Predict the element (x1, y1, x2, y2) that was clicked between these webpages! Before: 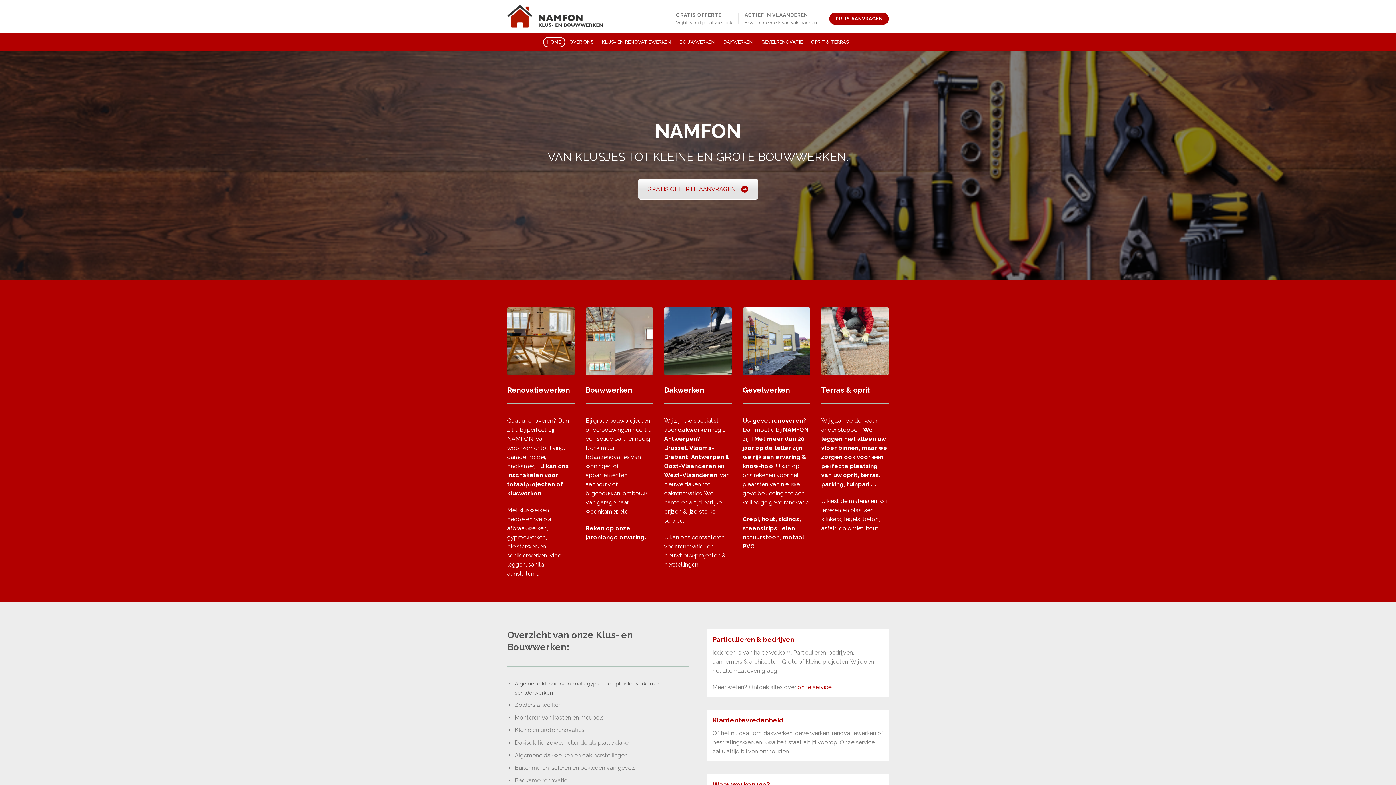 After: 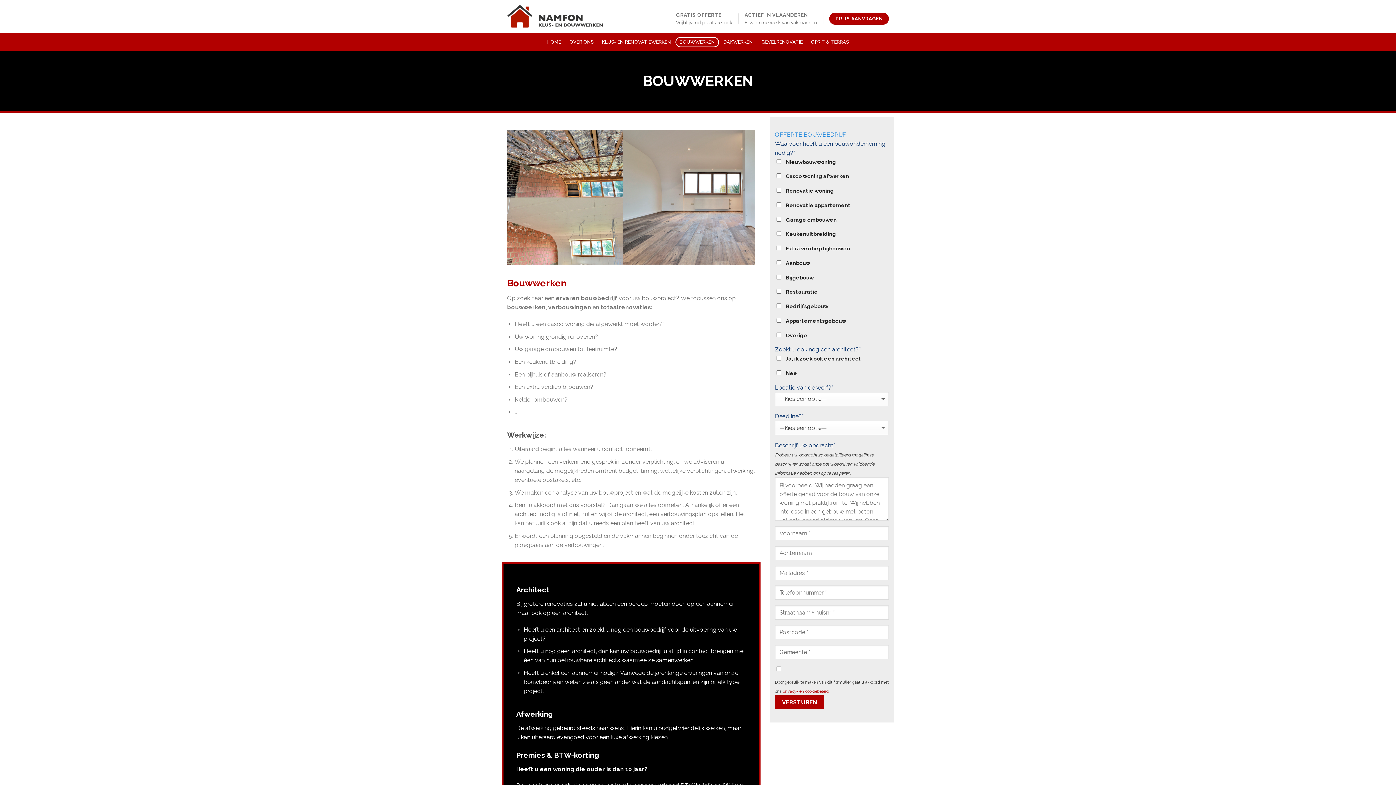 Action: label: BOUWWERKEN bbox: (675, 37, 719, 47)